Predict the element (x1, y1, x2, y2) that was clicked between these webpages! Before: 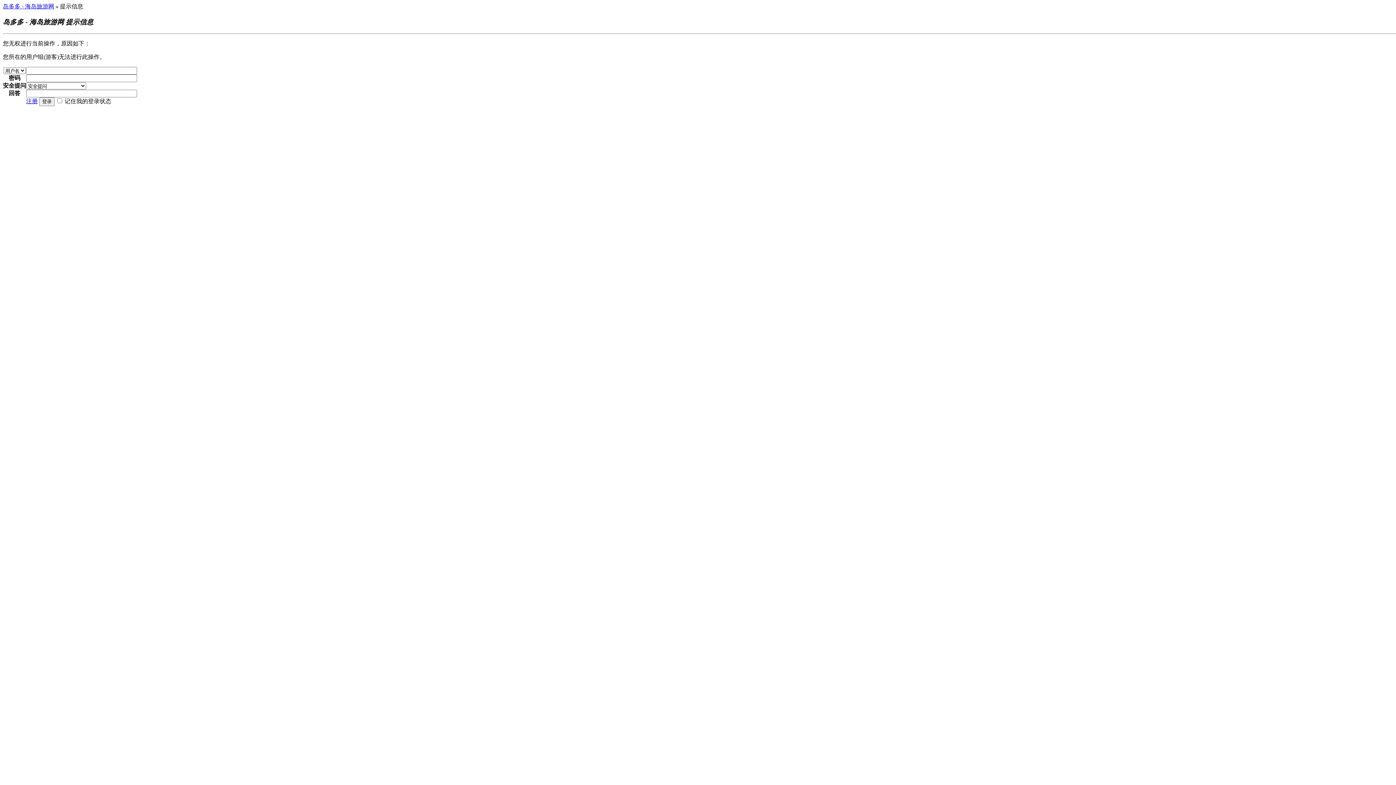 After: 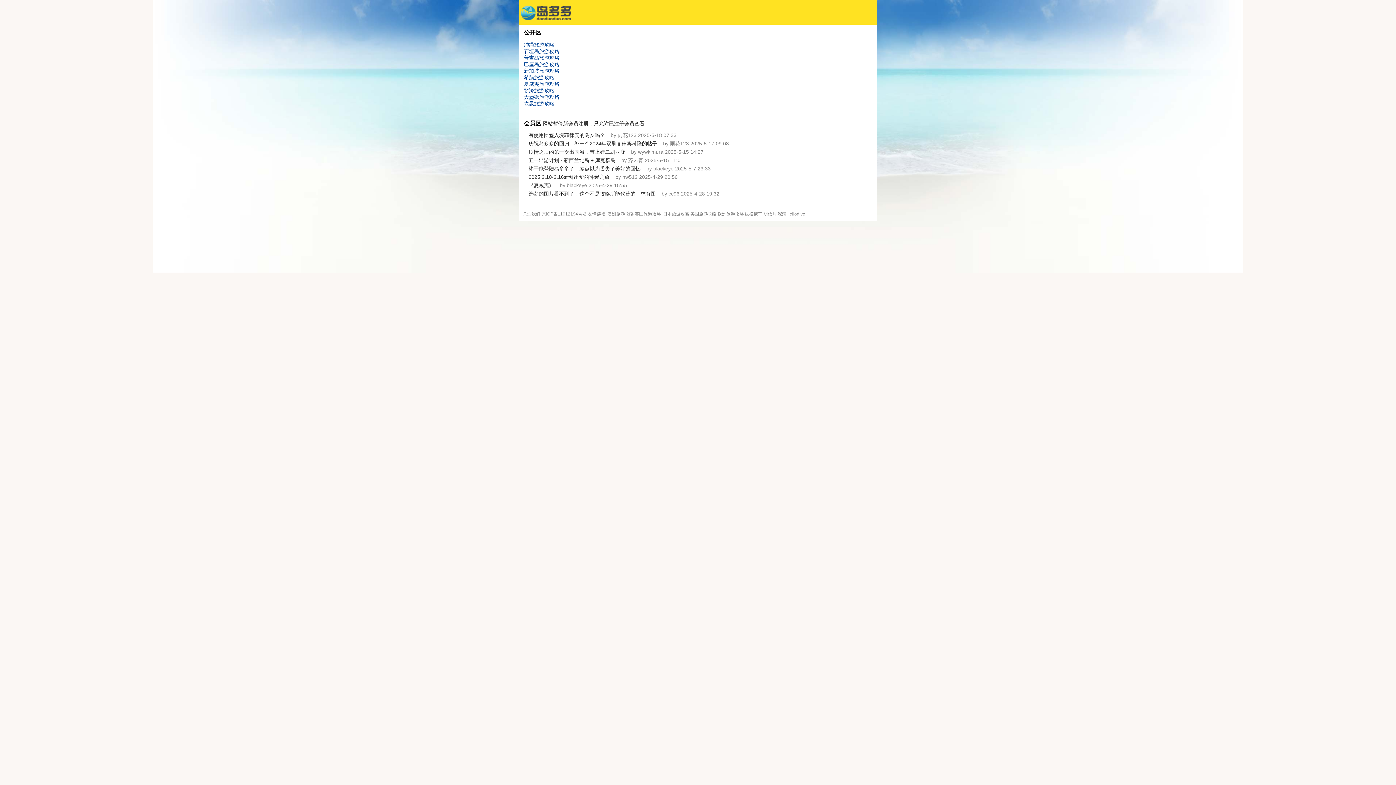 Action: label: 岛多多 - 海岛旅游网 bbox: (2, 3, 54, 9)